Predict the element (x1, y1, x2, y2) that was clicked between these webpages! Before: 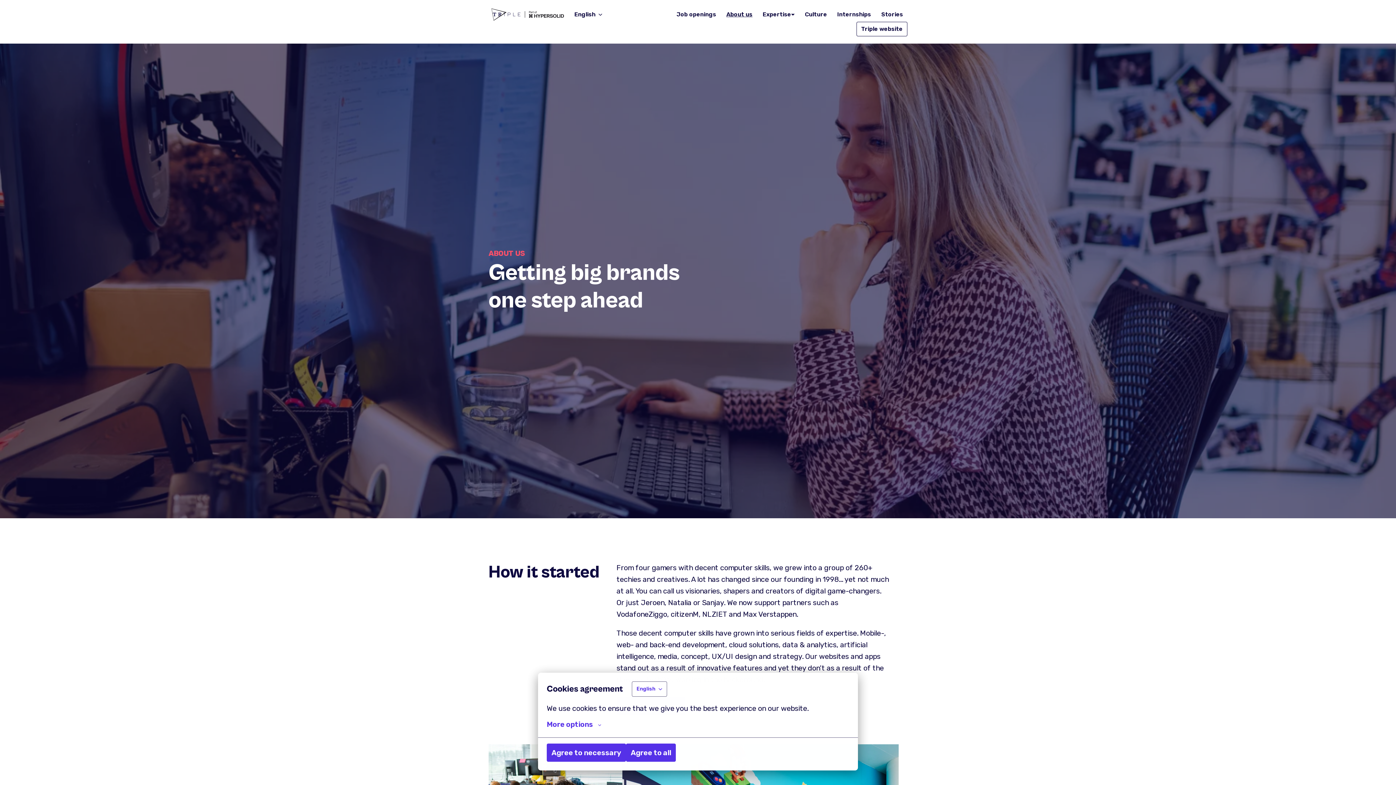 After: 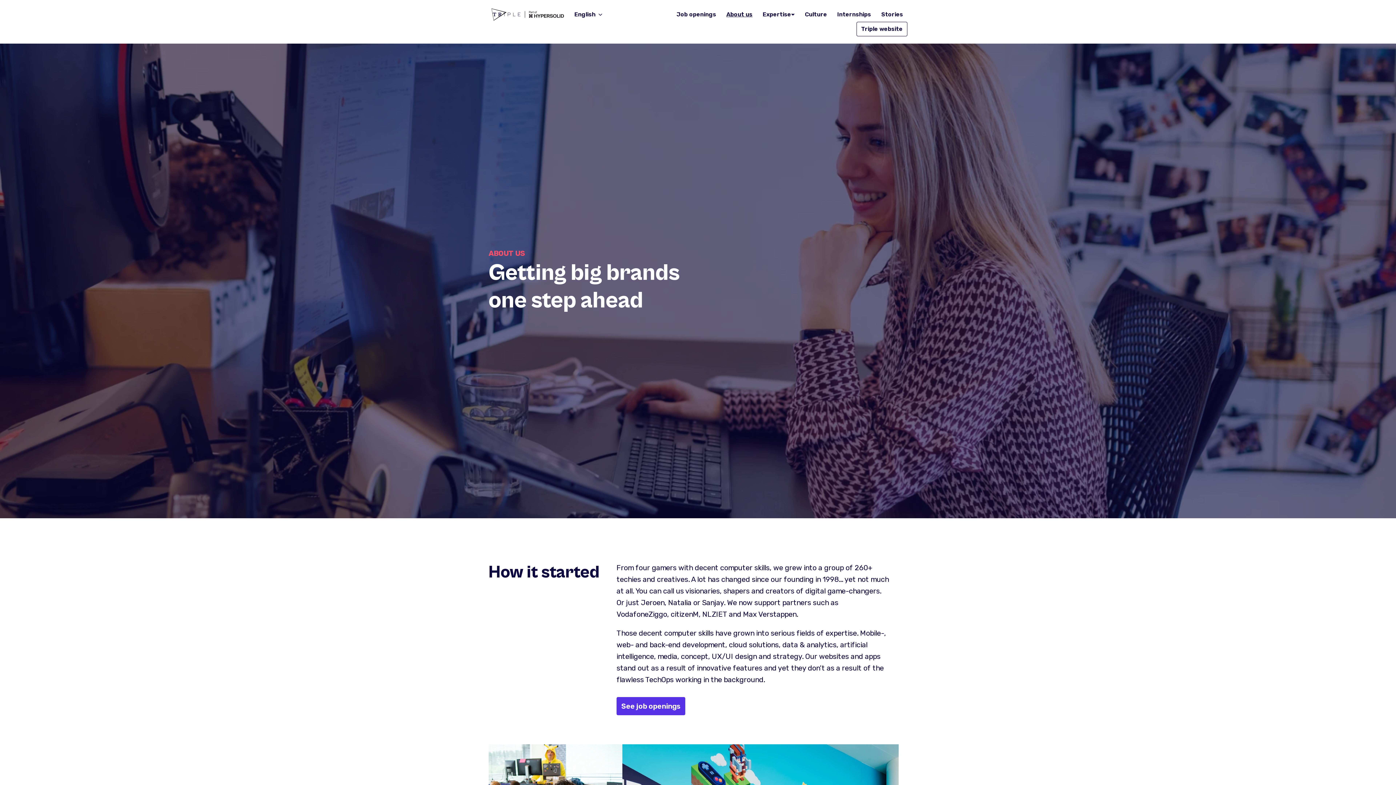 Action: label: Agree to necessary bbox: (546, 744, 626, 762)